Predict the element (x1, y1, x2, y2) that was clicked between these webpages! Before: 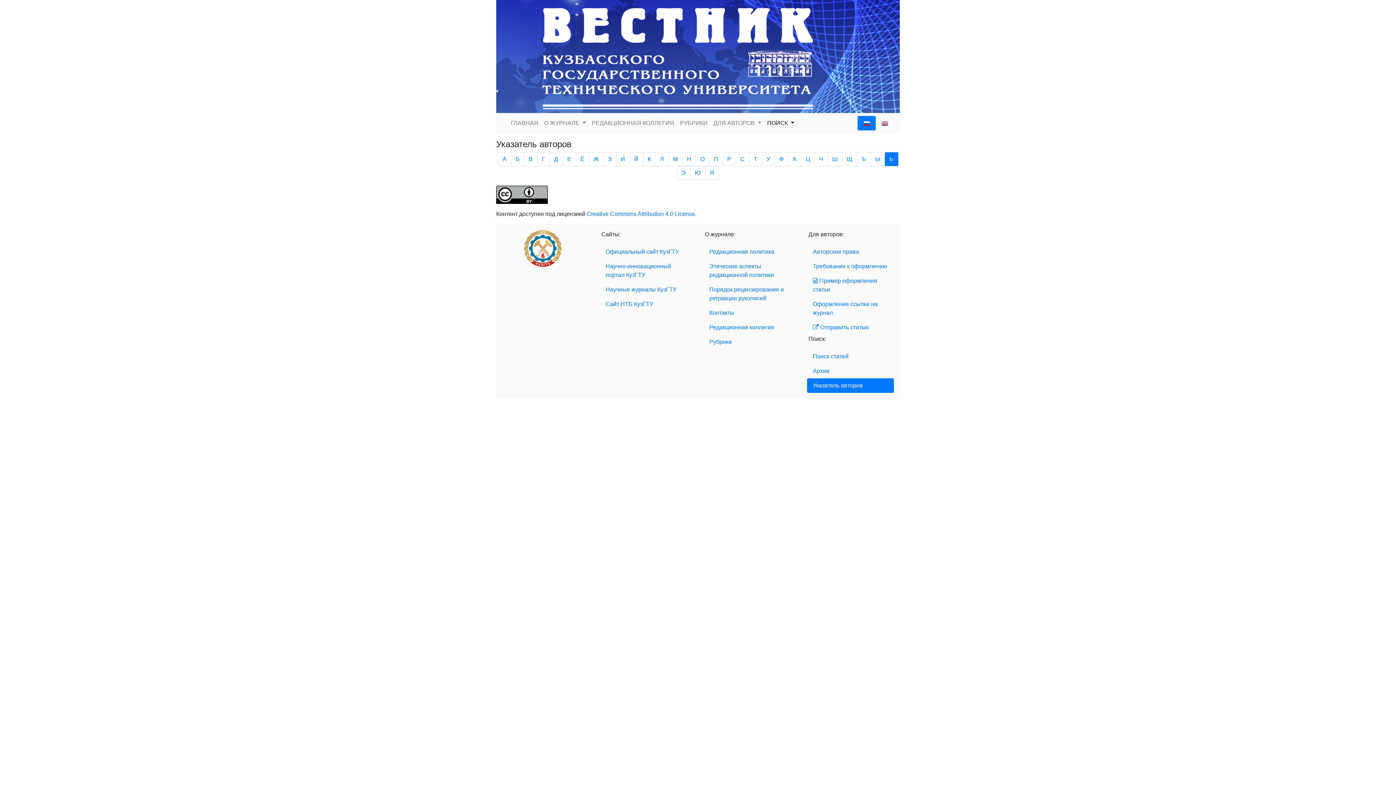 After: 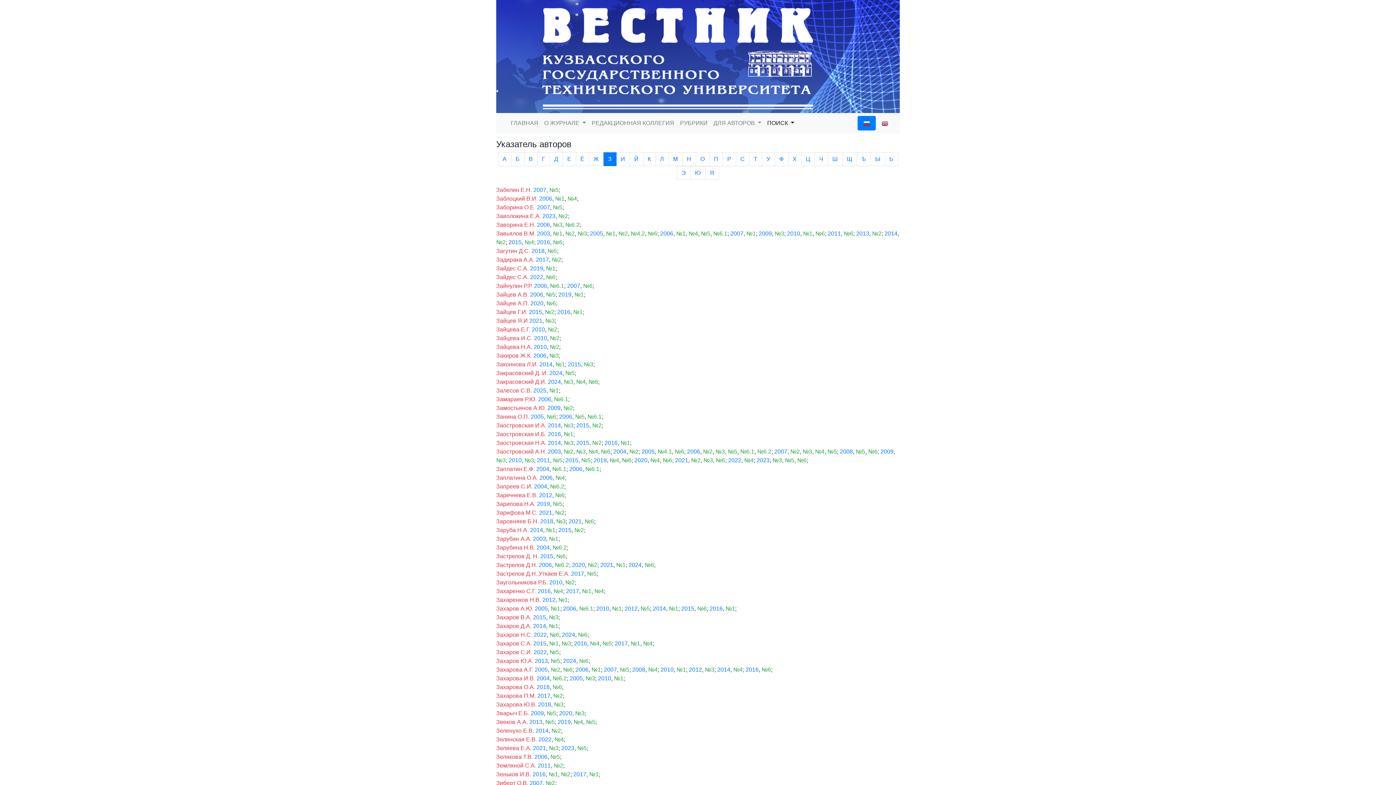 Action: bbox: (603, 152, 616, 166) label: З